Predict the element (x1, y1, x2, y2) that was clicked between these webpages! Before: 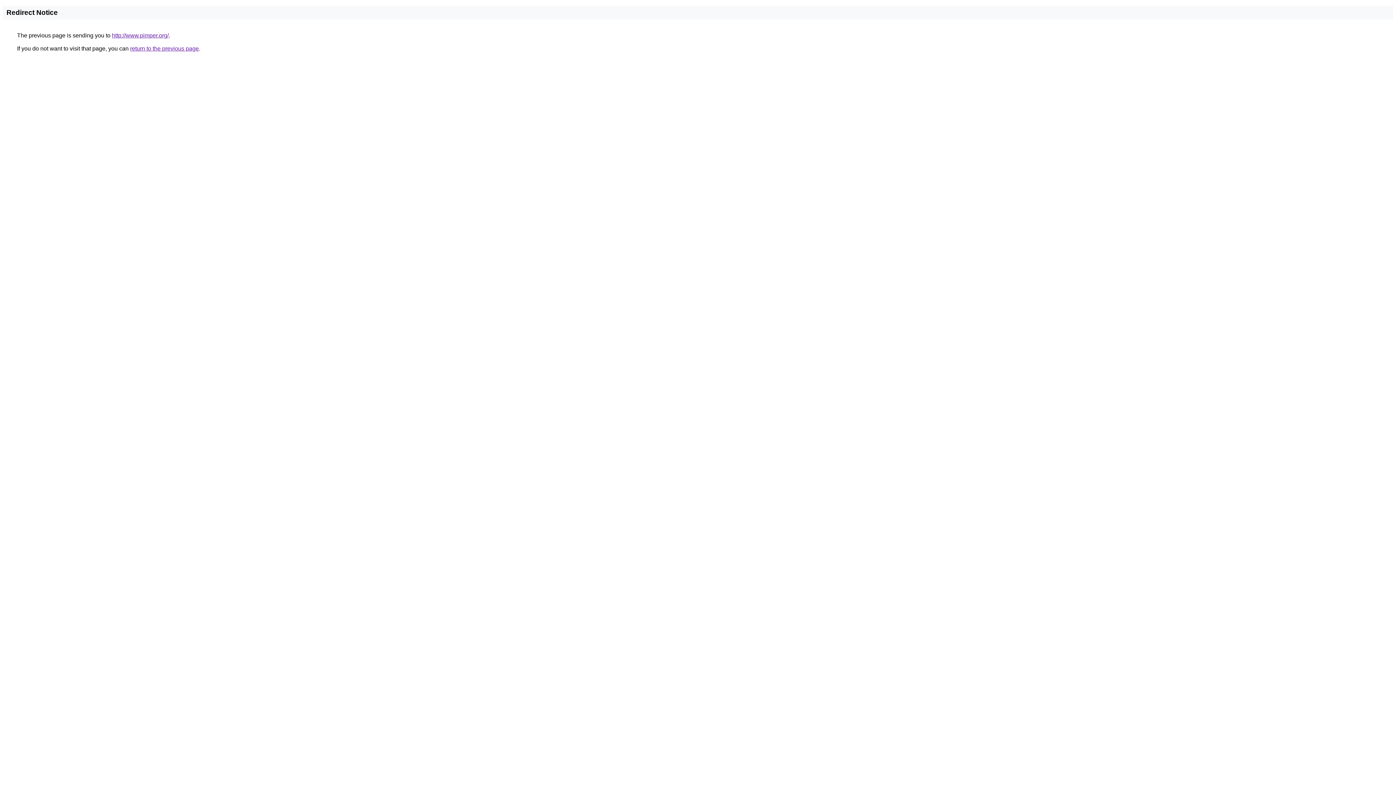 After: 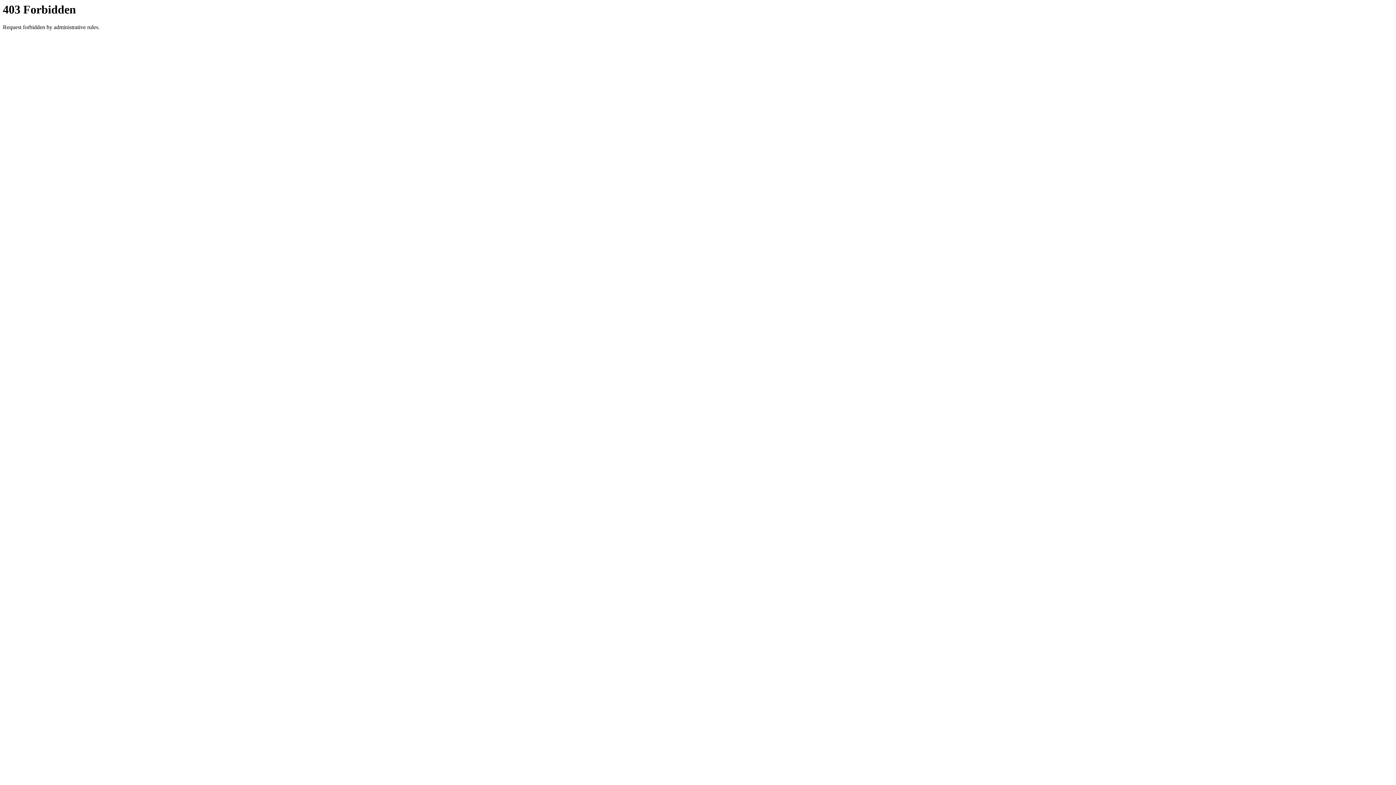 Action: bbox: (112, 32, 168, 38) label: http://www.pimper.org/